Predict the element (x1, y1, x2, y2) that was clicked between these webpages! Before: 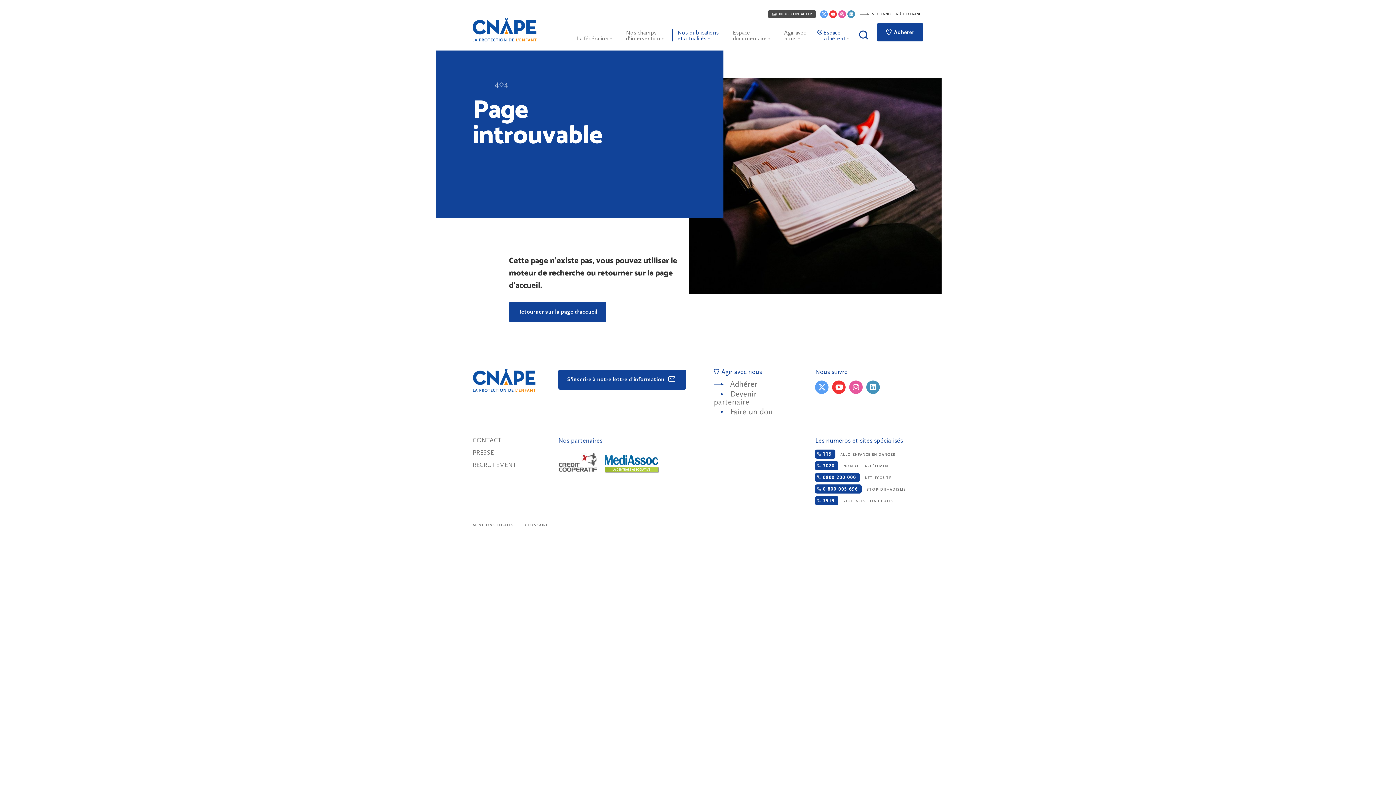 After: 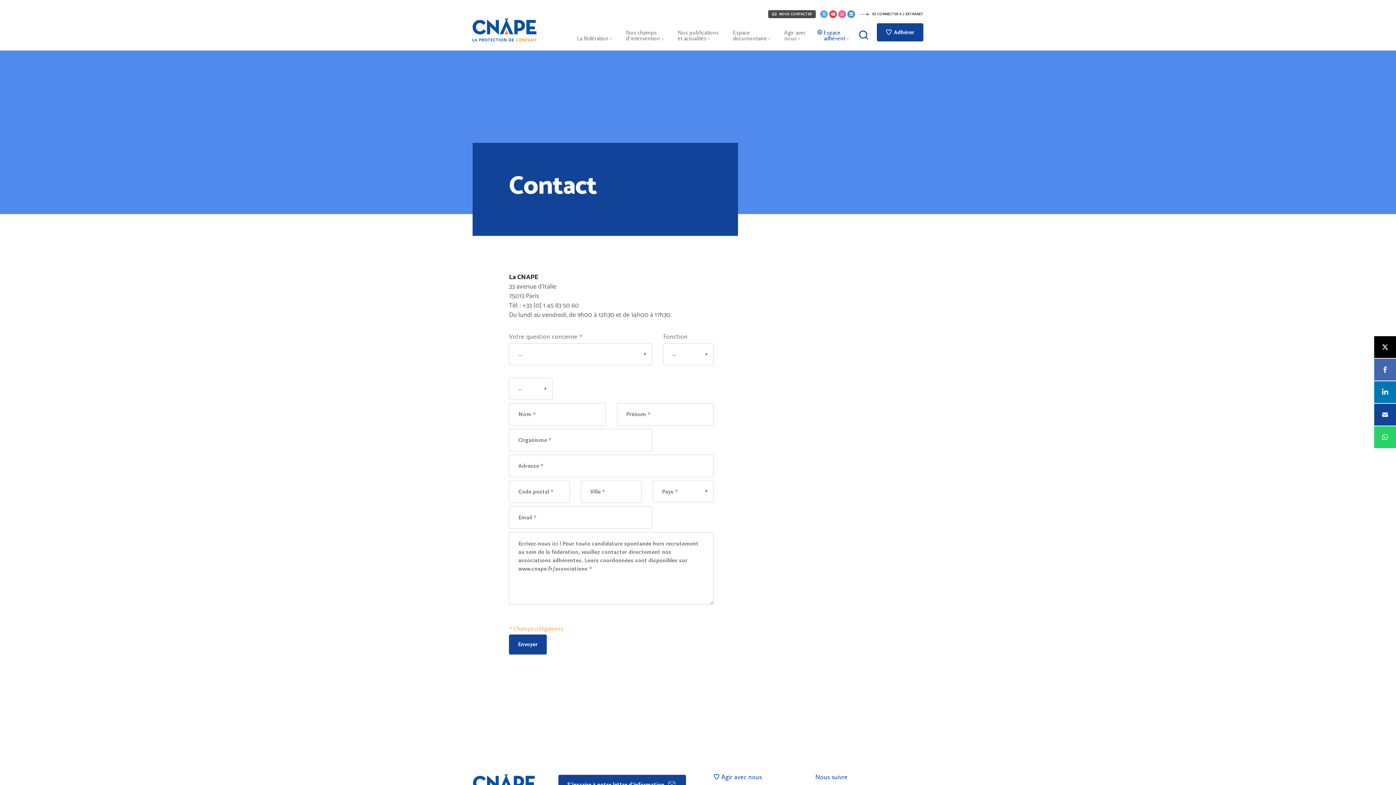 Action: label: CONTACT bbox: (472, 436, 501, 444)